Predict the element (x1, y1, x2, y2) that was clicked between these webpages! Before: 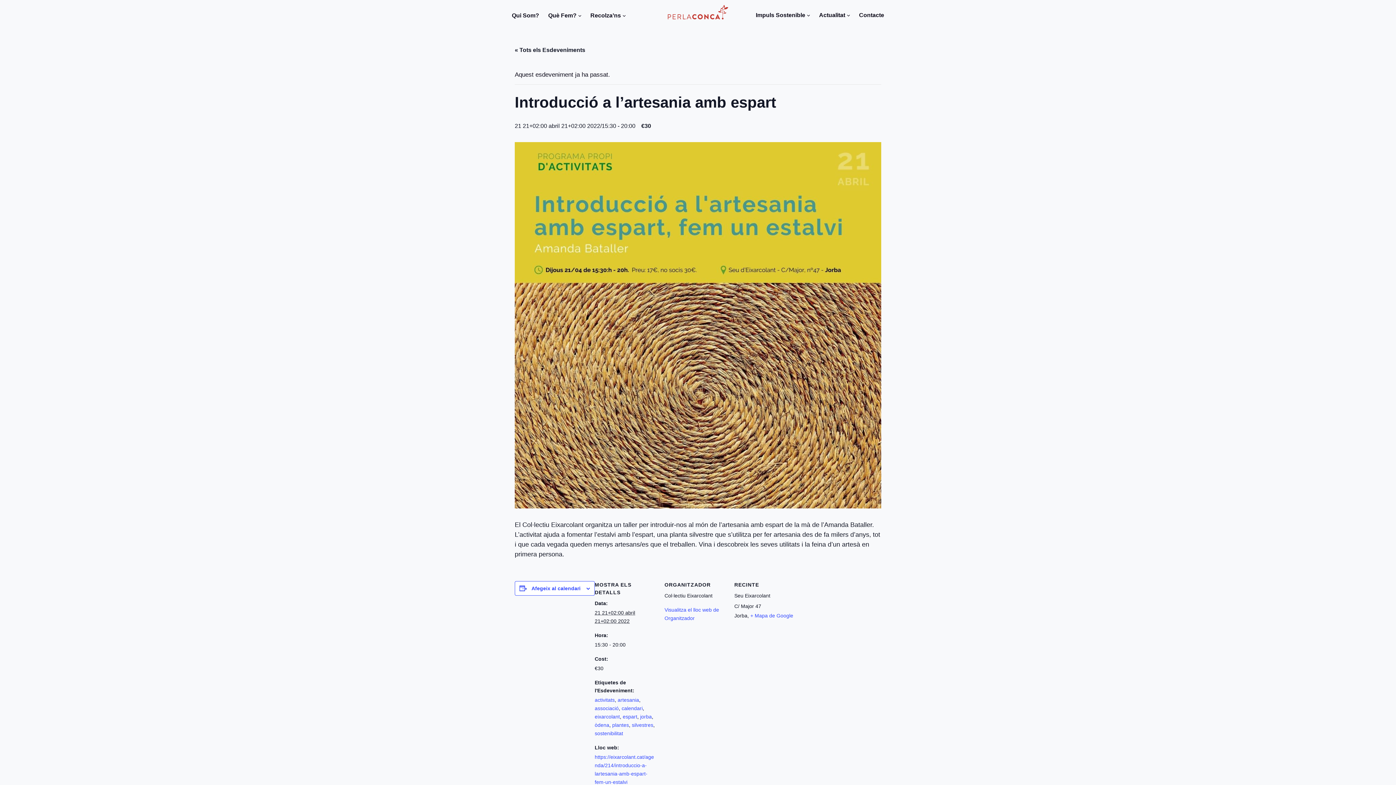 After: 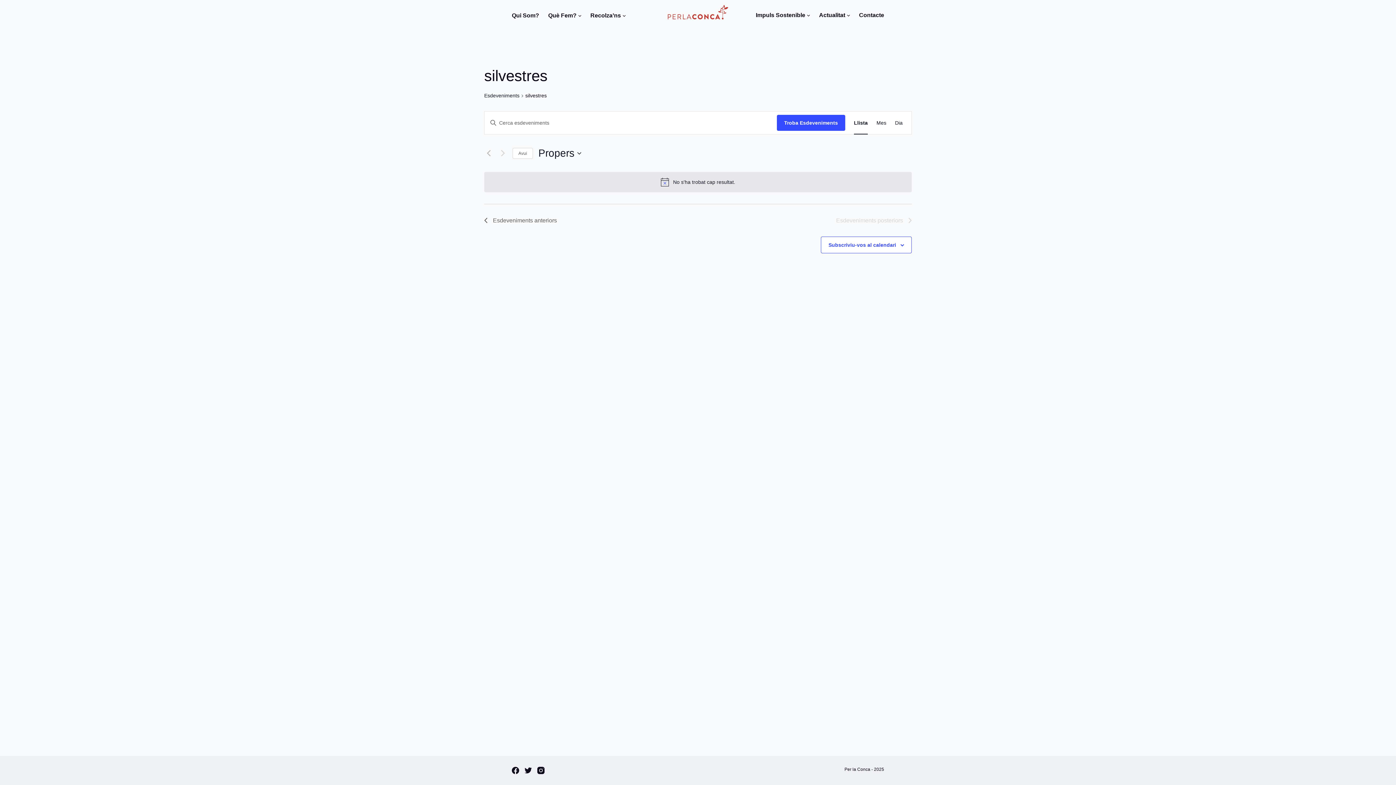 Action: bbox: (632, 722, 653, 728) label: silvestres